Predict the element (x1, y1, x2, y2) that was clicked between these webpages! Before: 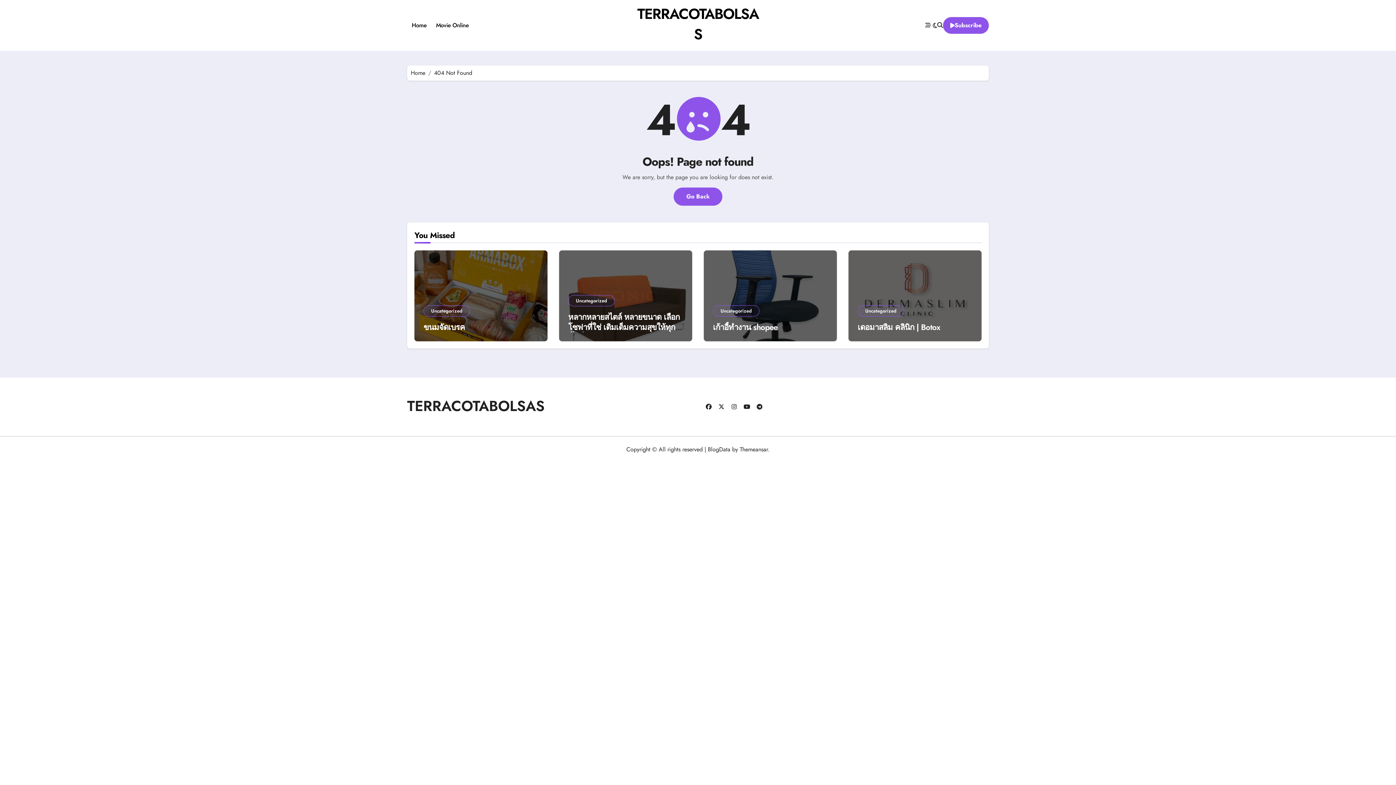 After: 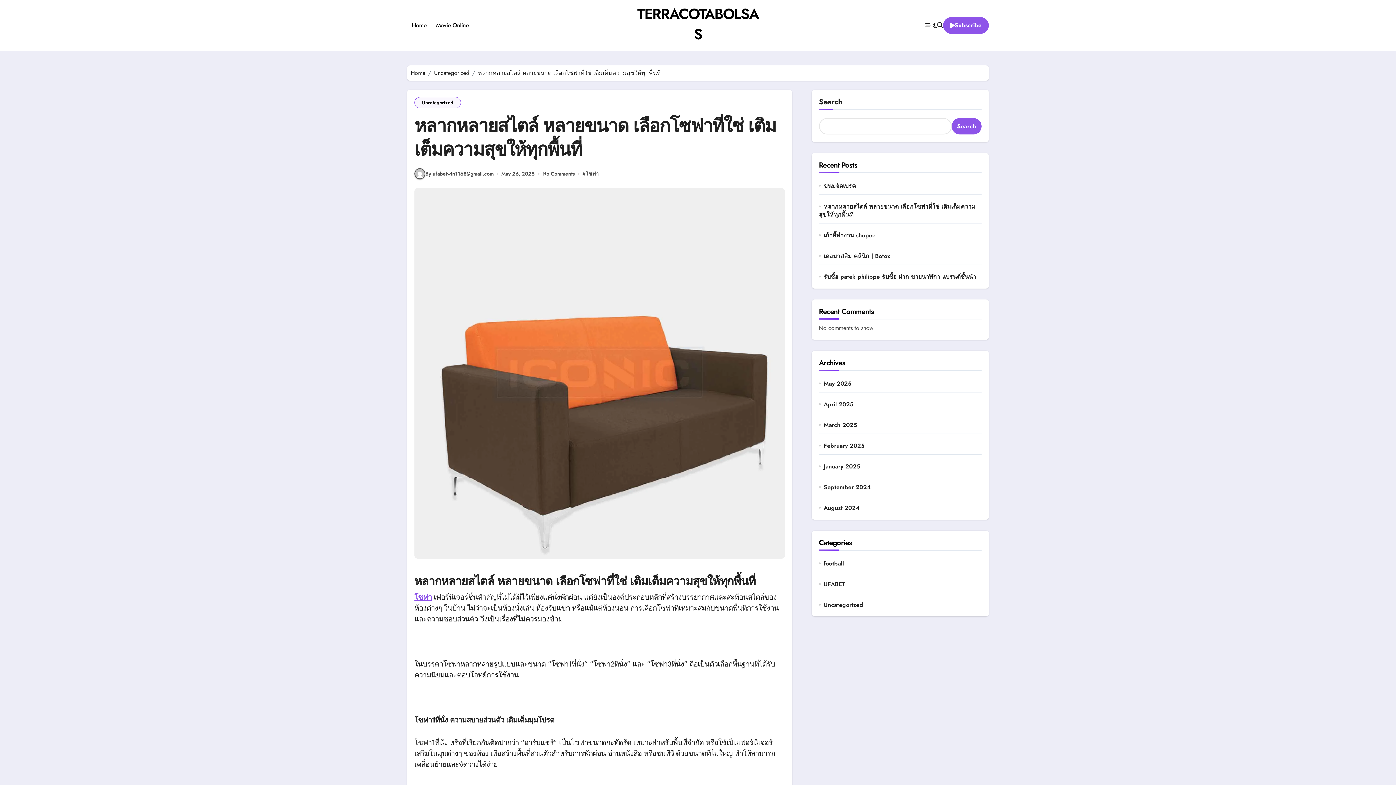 Action: bbox: (568, 311, 679, 343) label: หลากหลายสไตล์ หลายขนาด เลือกโซฟาที่ใช่ เติมเต็มความสุขให้ทุกพื้นที่